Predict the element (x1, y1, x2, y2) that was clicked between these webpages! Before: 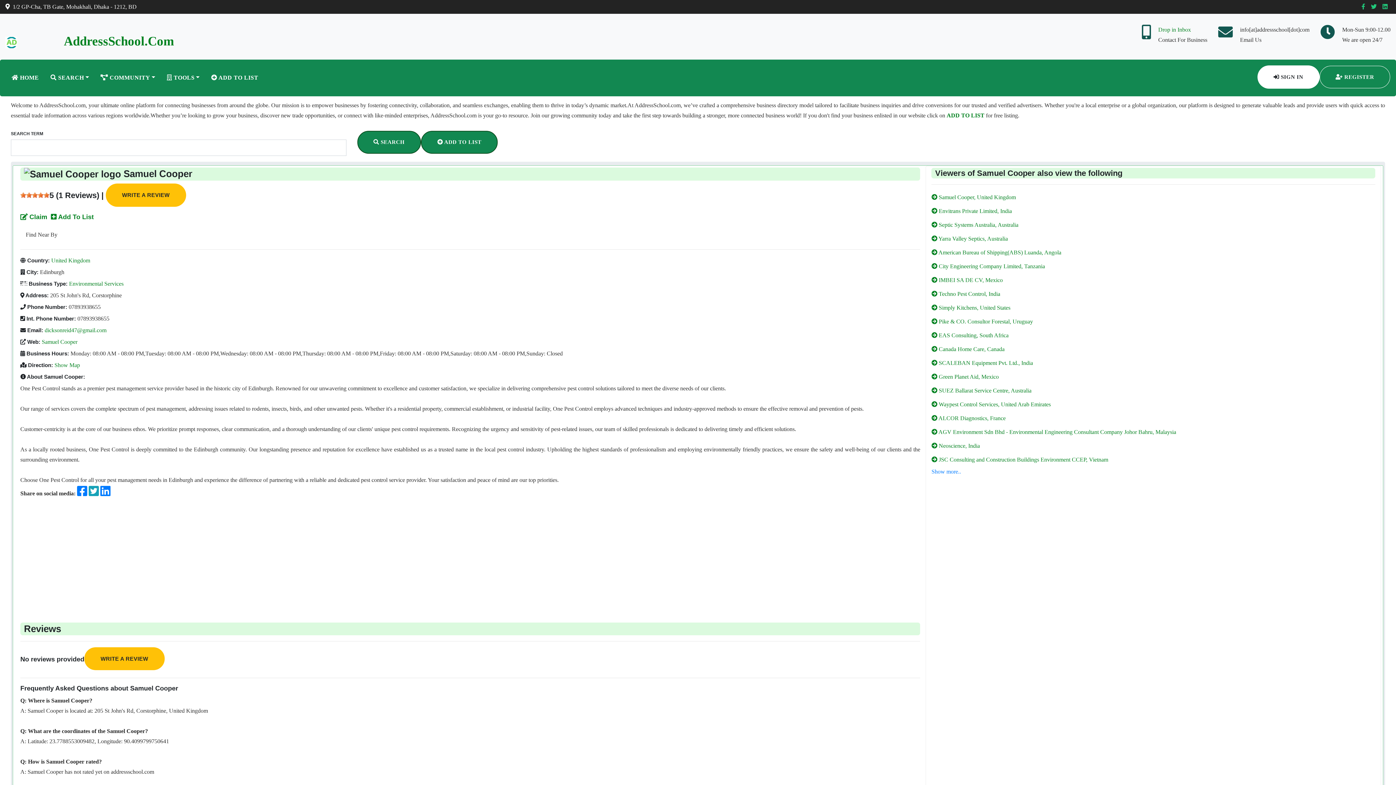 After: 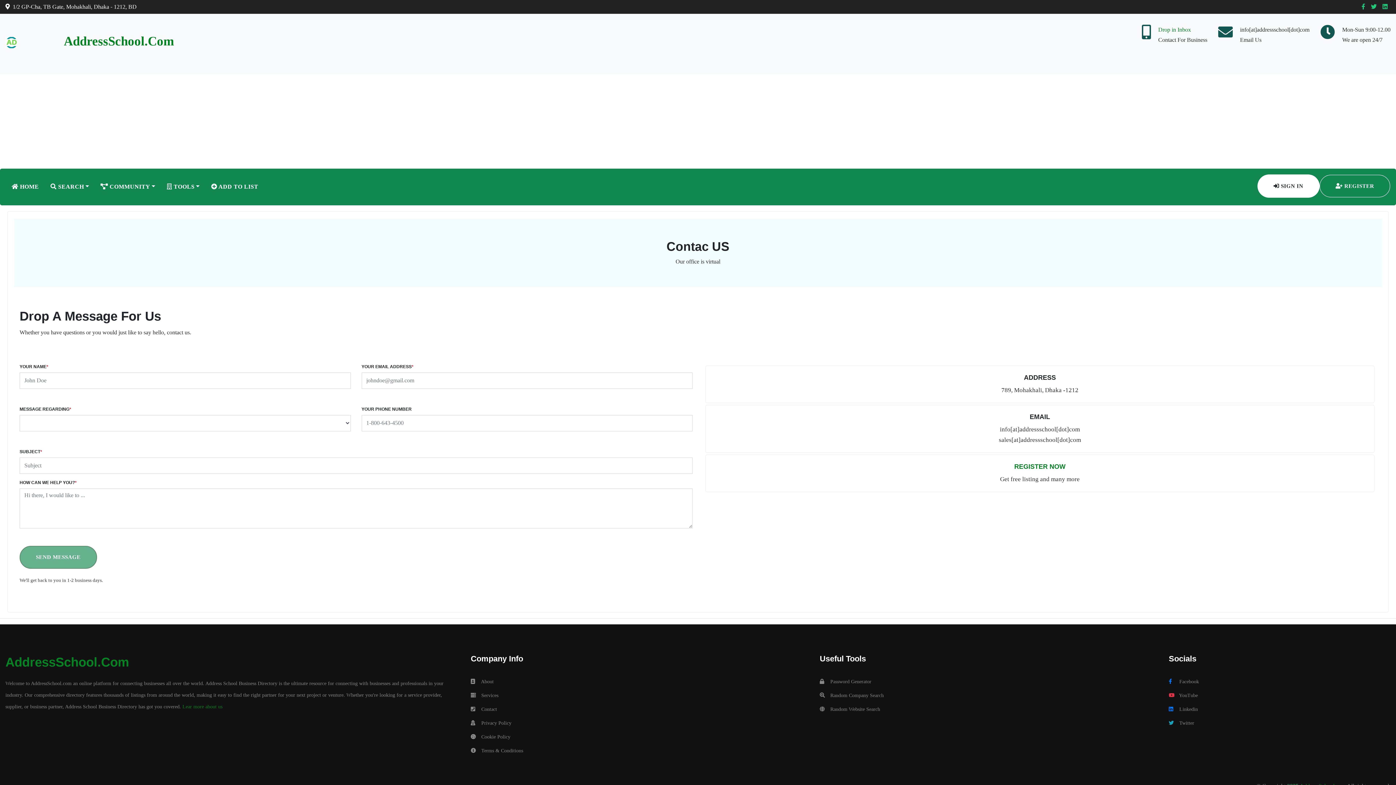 Action: label: Drop in Inbox bbox: (1158, 26, 1191, 32)